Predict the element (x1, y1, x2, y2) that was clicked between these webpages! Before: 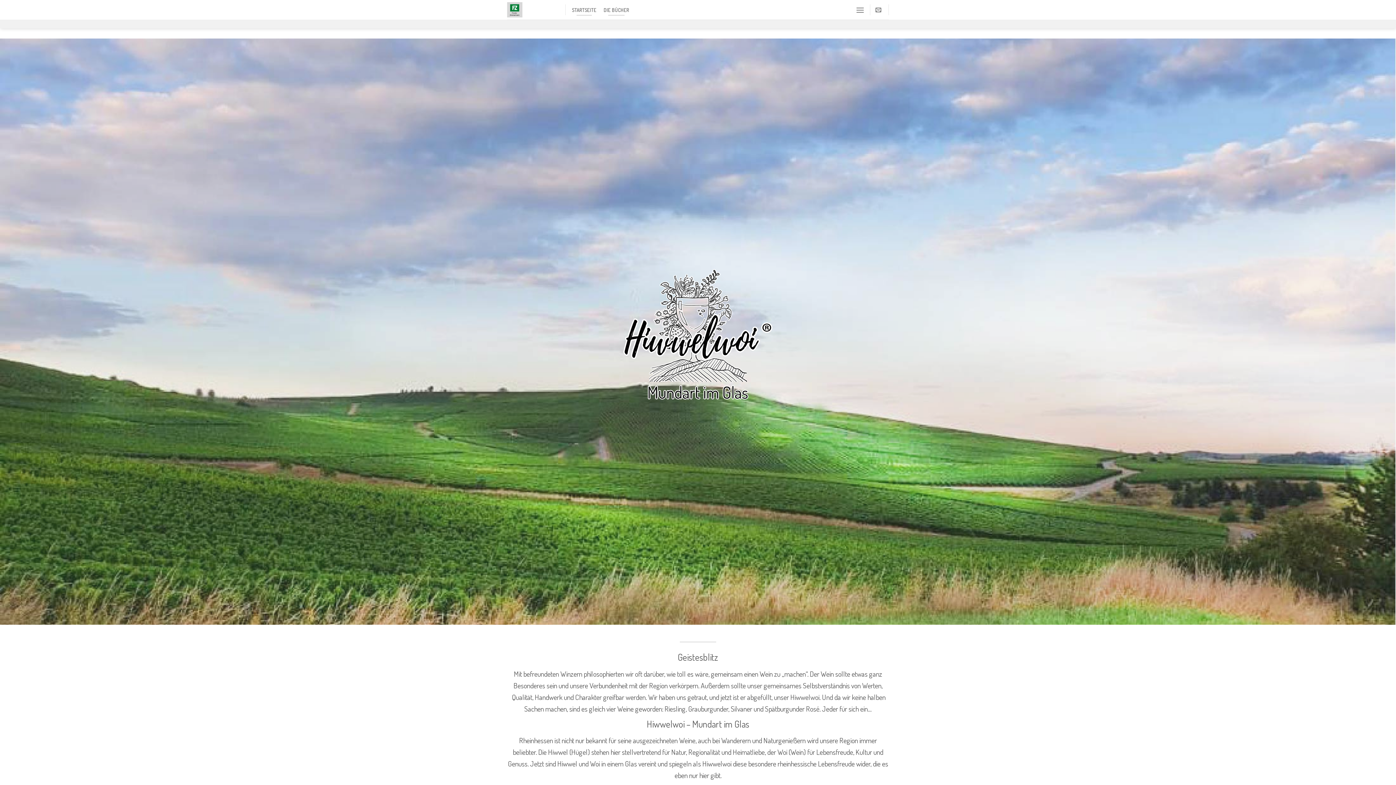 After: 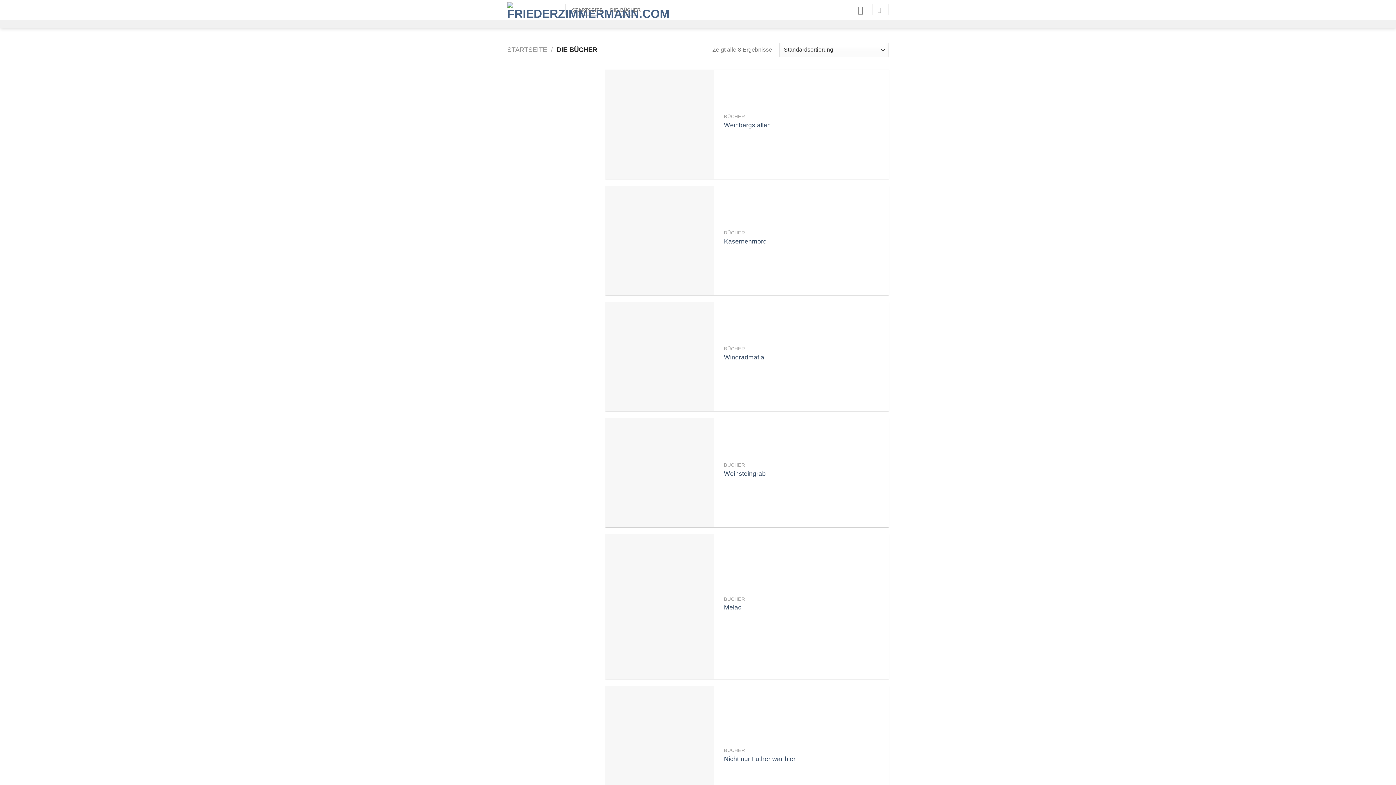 Action: label: DIE BÜCHER bbox: (602, 3, 630, 15)